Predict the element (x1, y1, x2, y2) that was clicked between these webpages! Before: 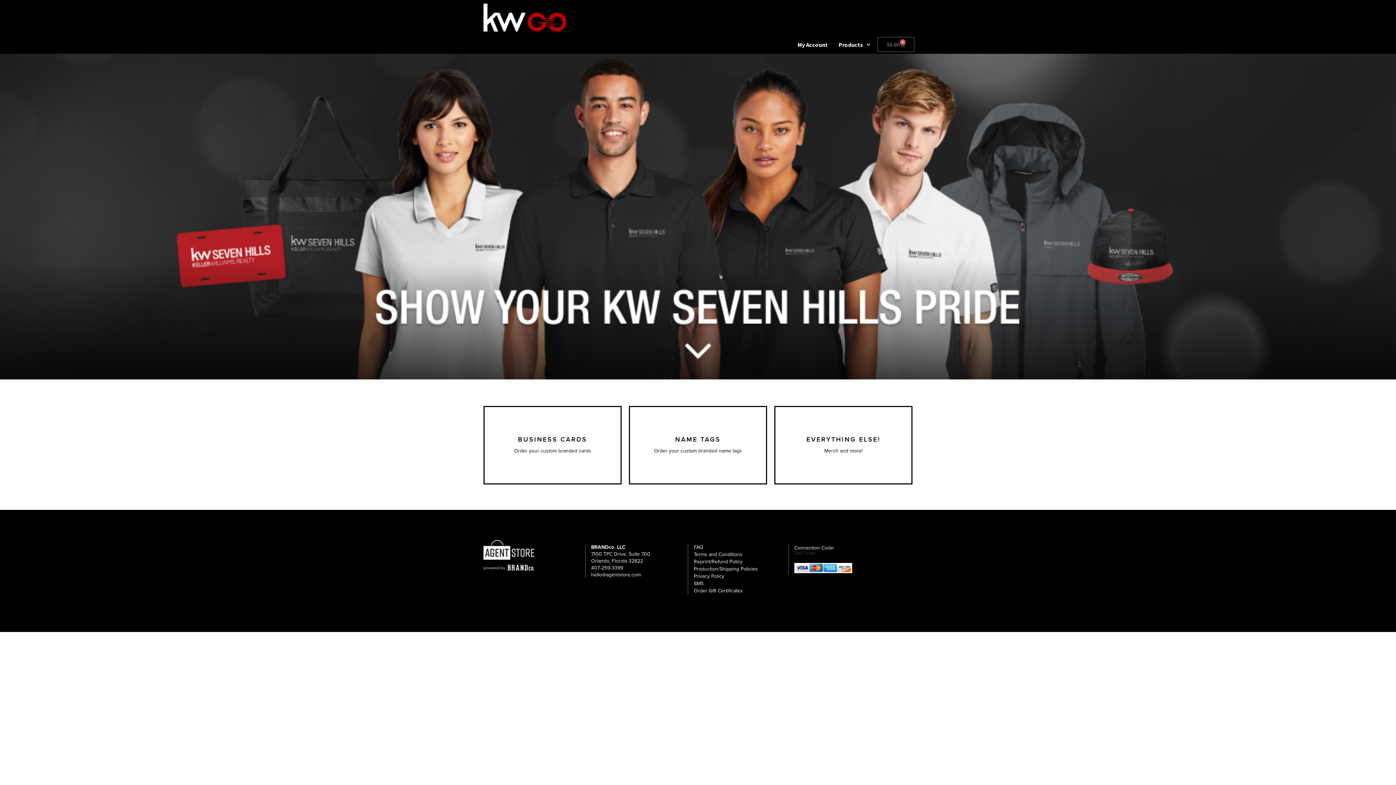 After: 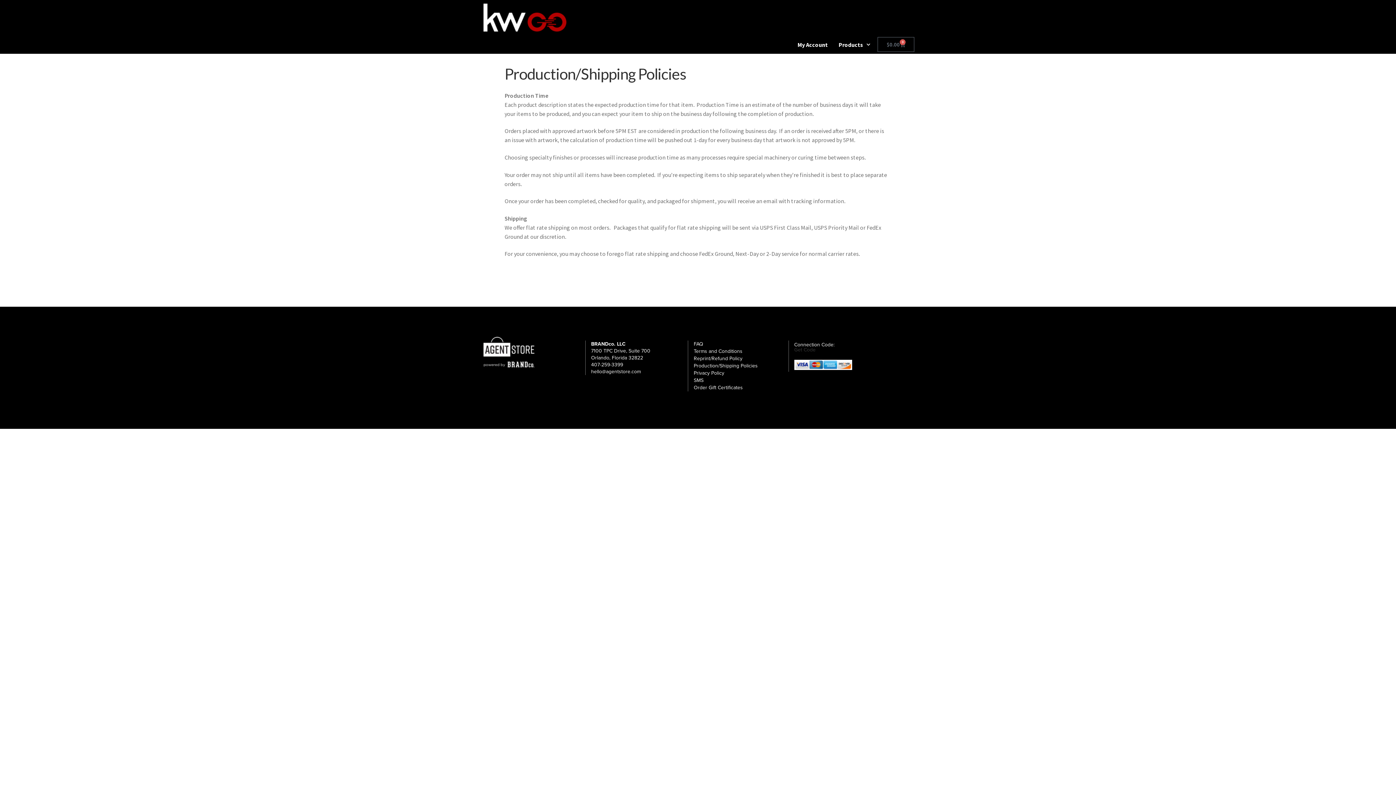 Action: label: Production/Shipping Policies bbox: (693, 565, 781, 573)